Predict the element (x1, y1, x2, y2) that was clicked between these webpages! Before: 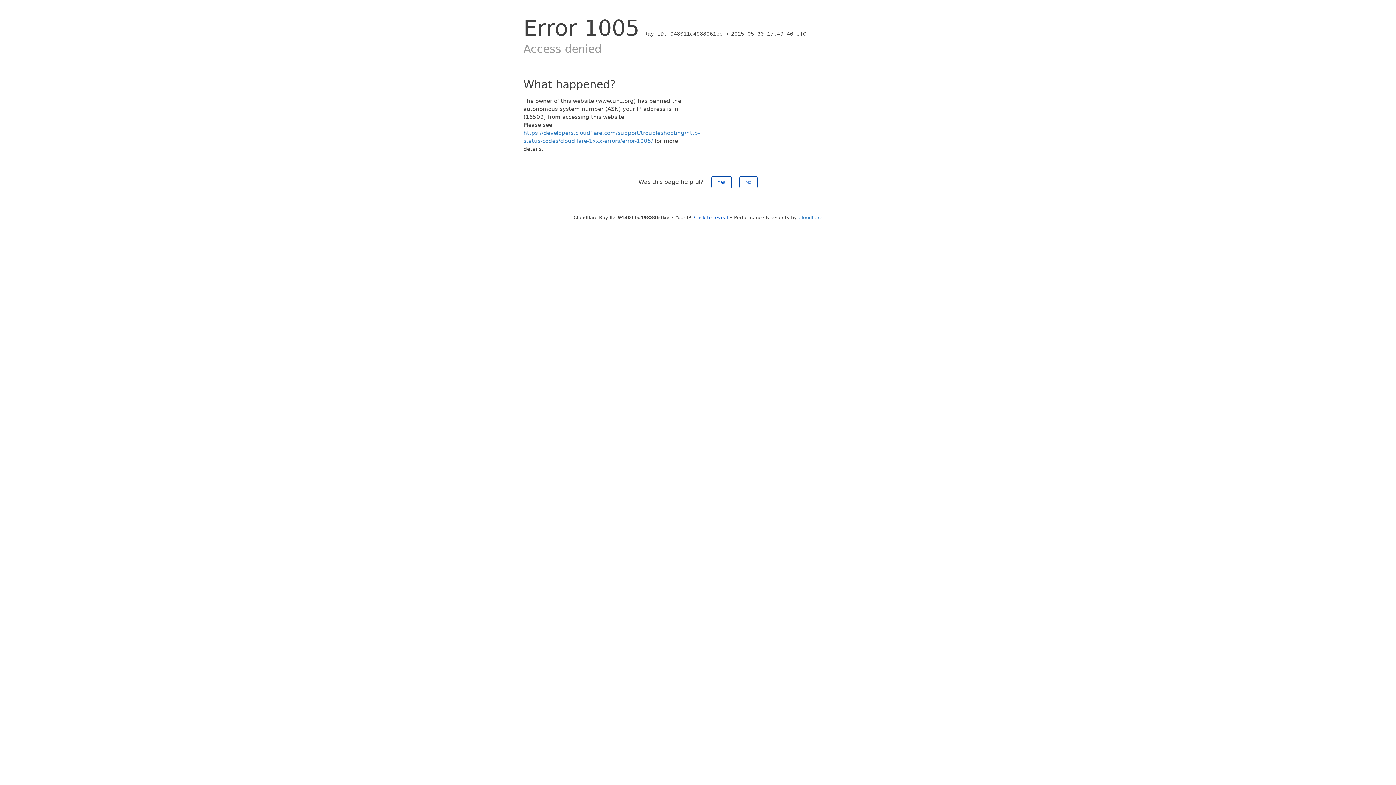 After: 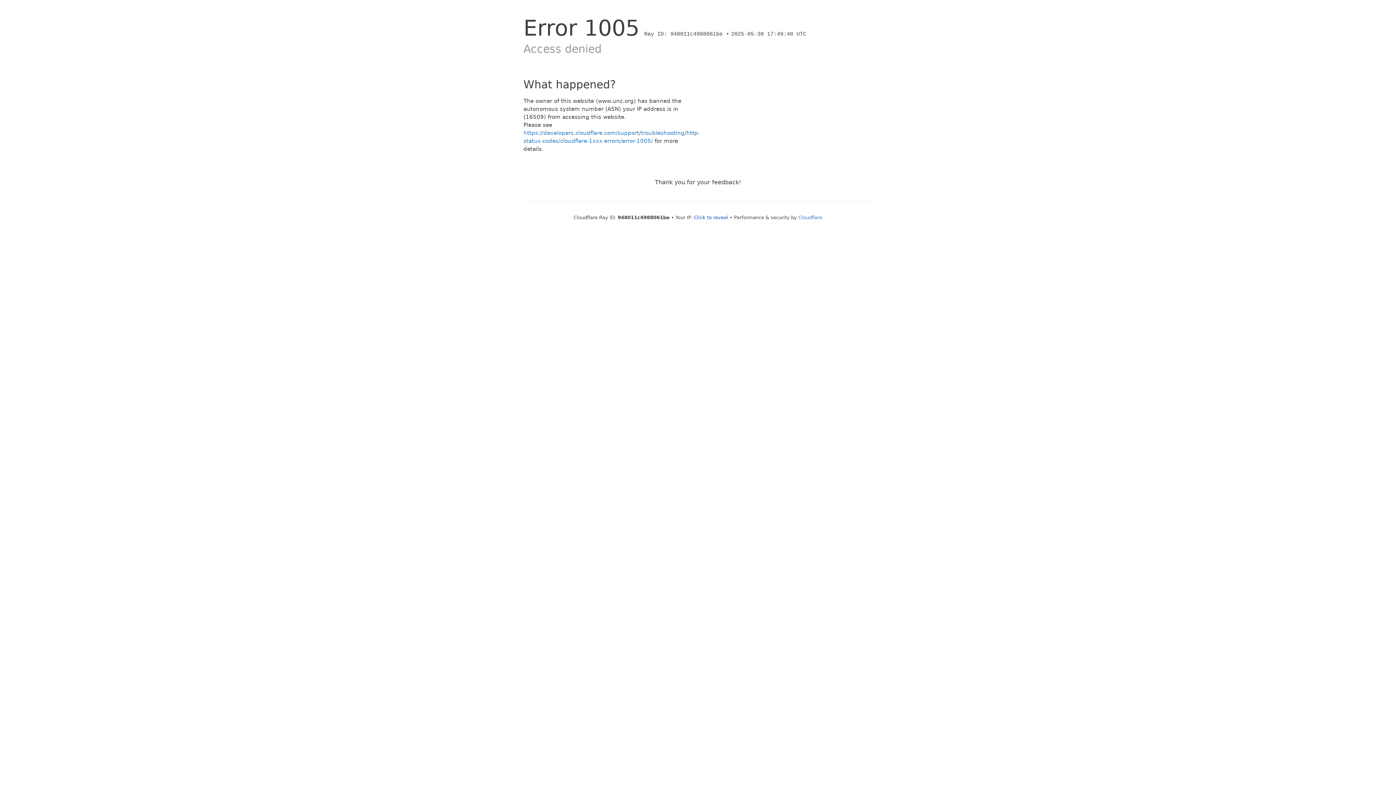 Action: bbox: (739, 176, 757, 188) label: No